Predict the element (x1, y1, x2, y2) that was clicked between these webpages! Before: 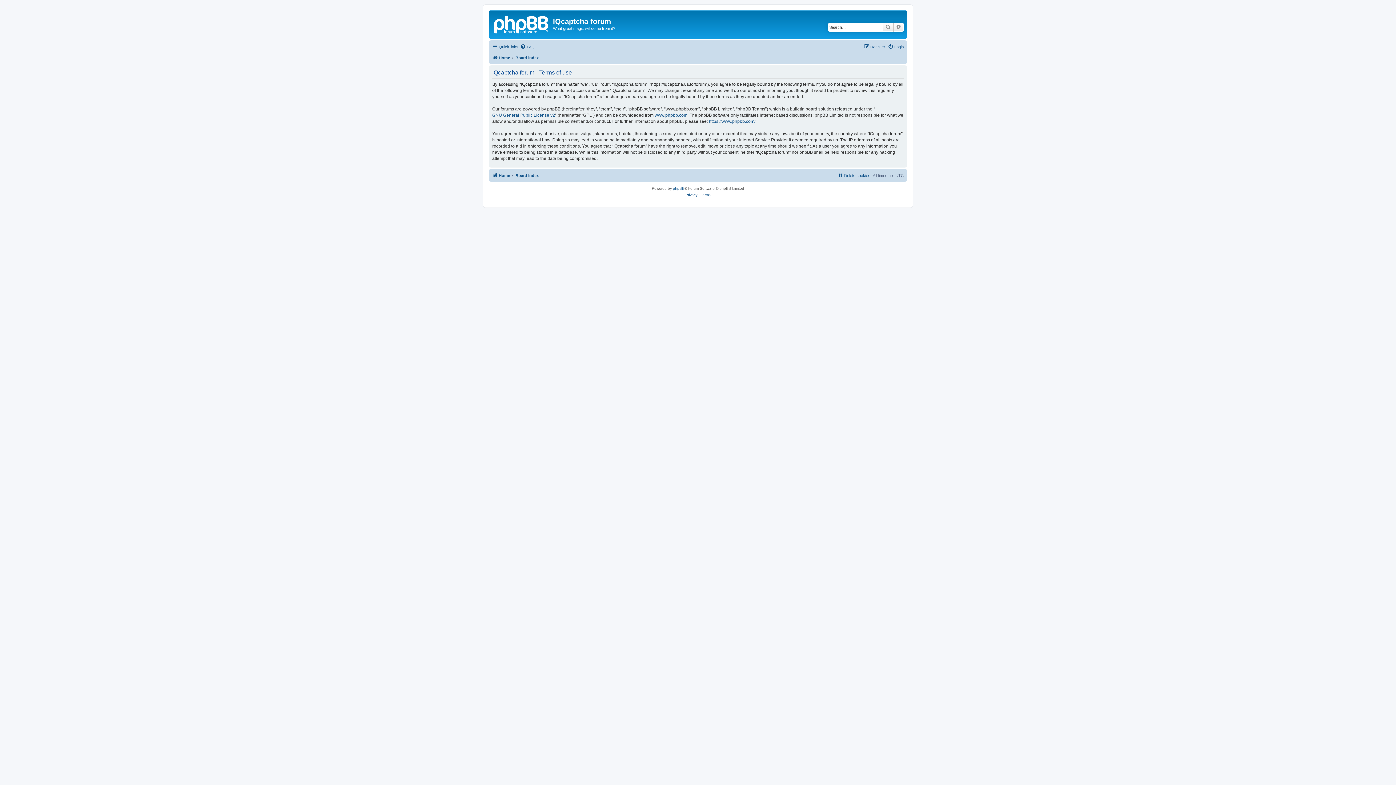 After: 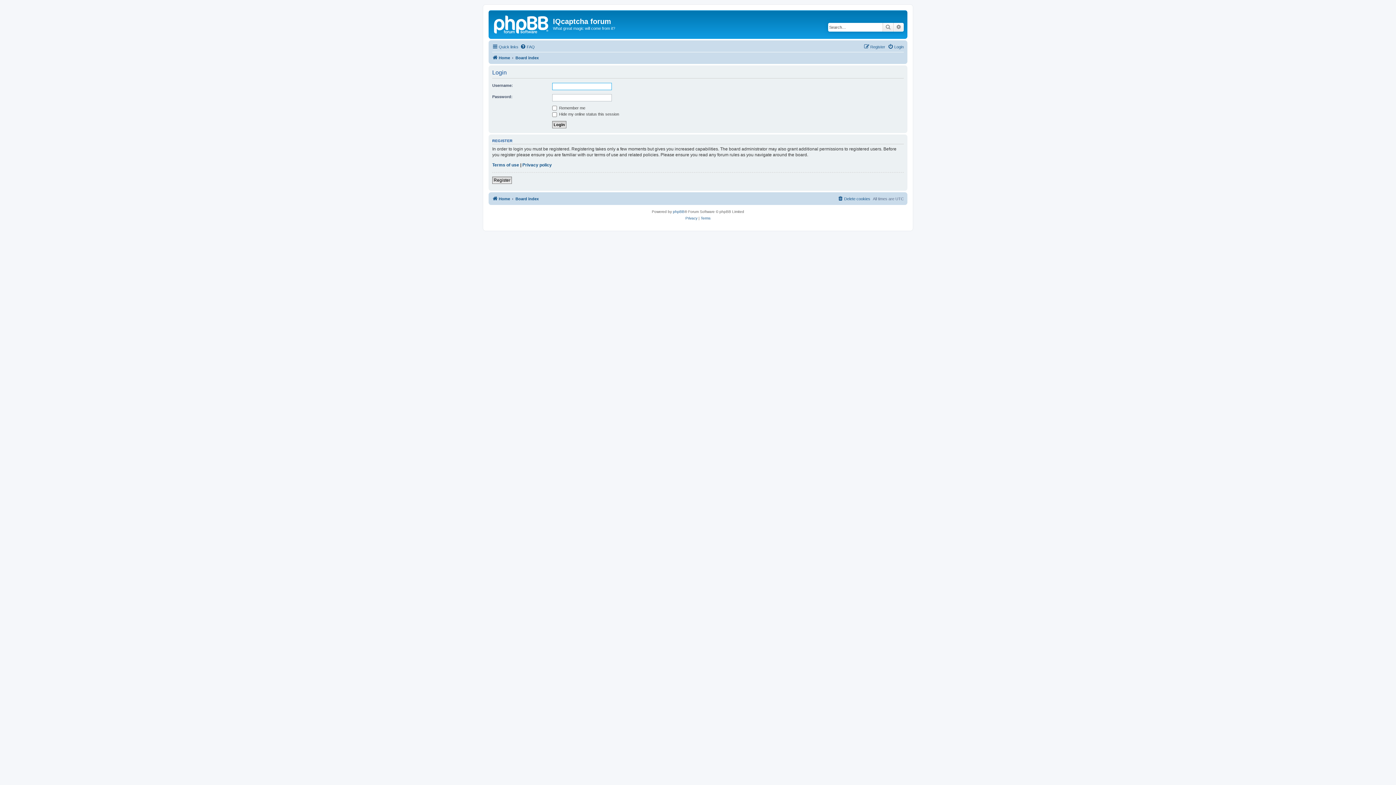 Action: label: Login bbox: (888, 42, 904, 51)